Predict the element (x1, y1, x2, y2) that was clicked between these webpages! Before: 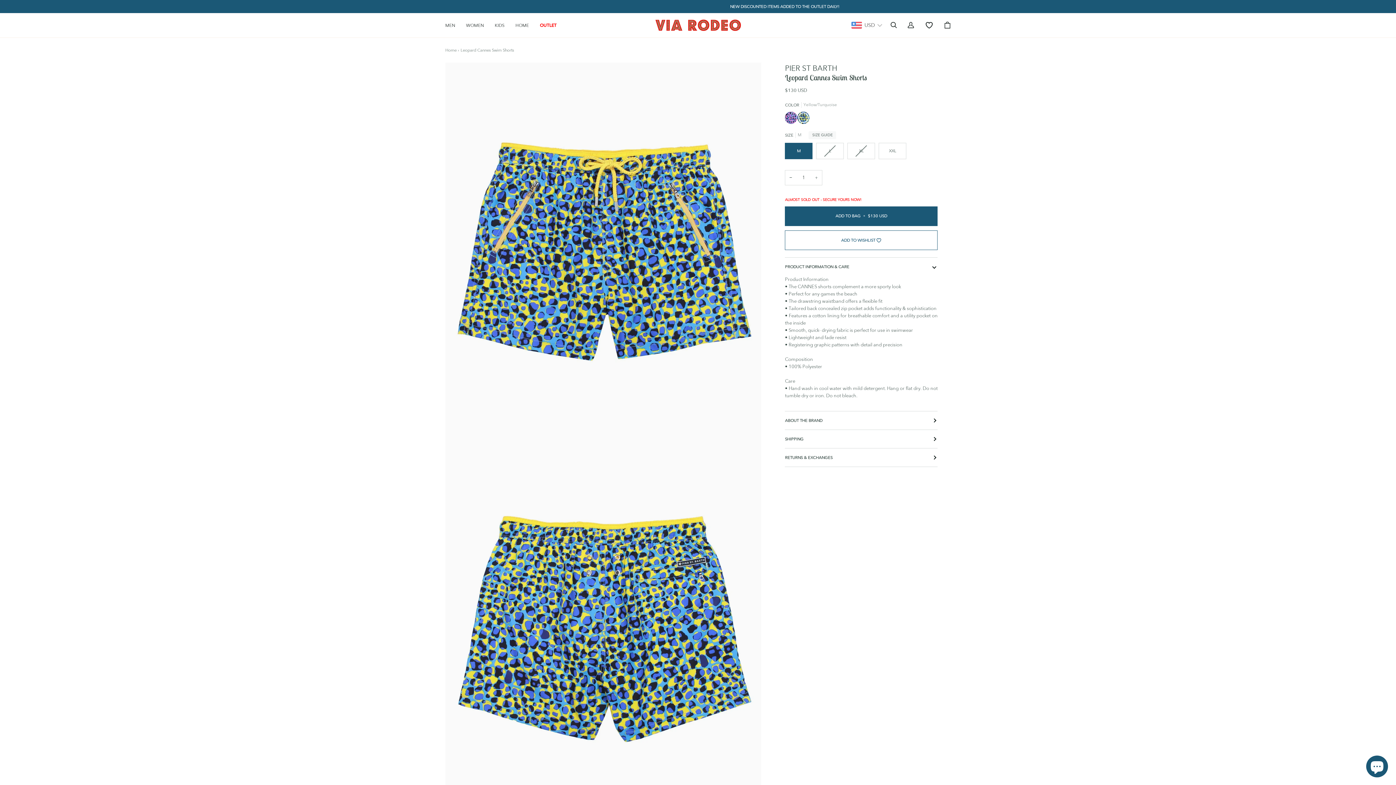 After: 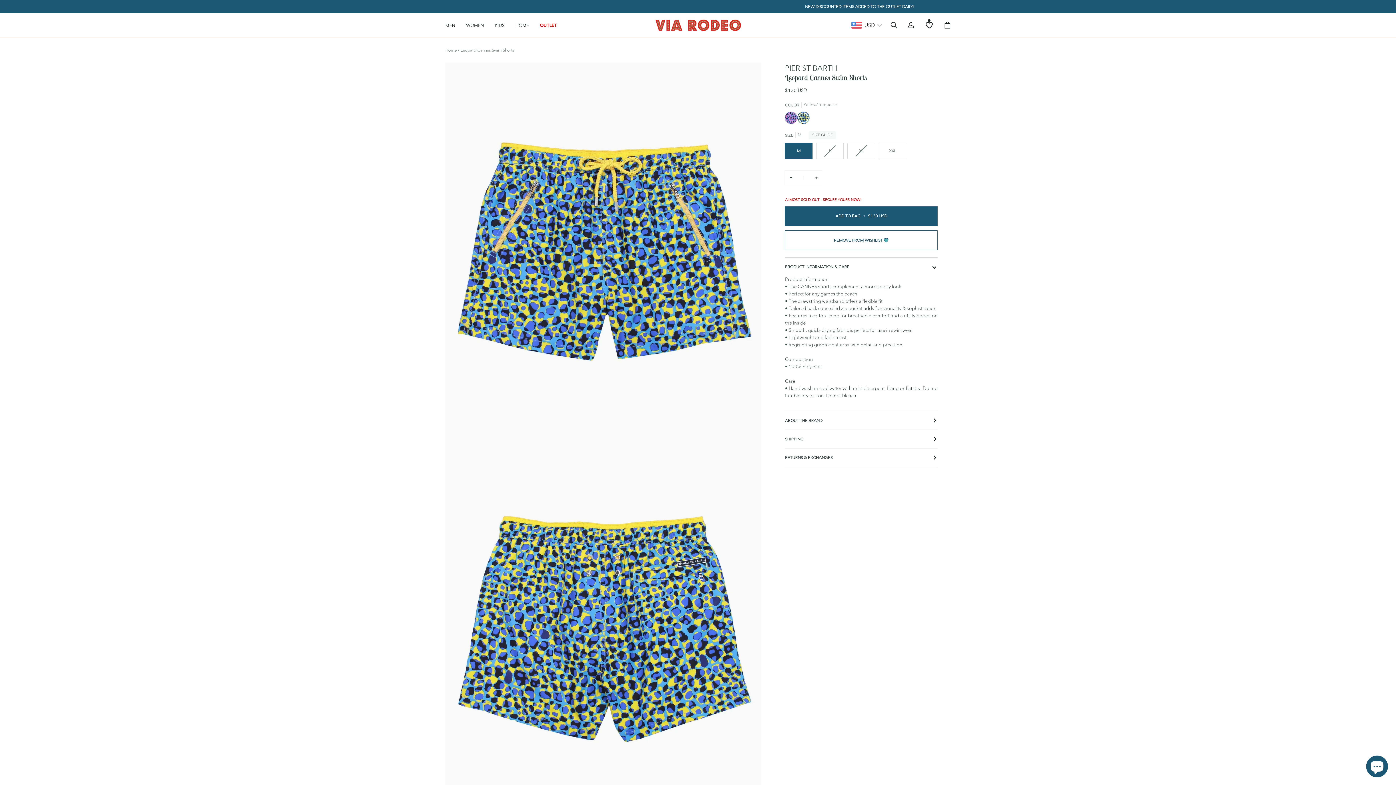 Action: bbox: (785, 230, 937, 250) label: ADD TO WISHLIST